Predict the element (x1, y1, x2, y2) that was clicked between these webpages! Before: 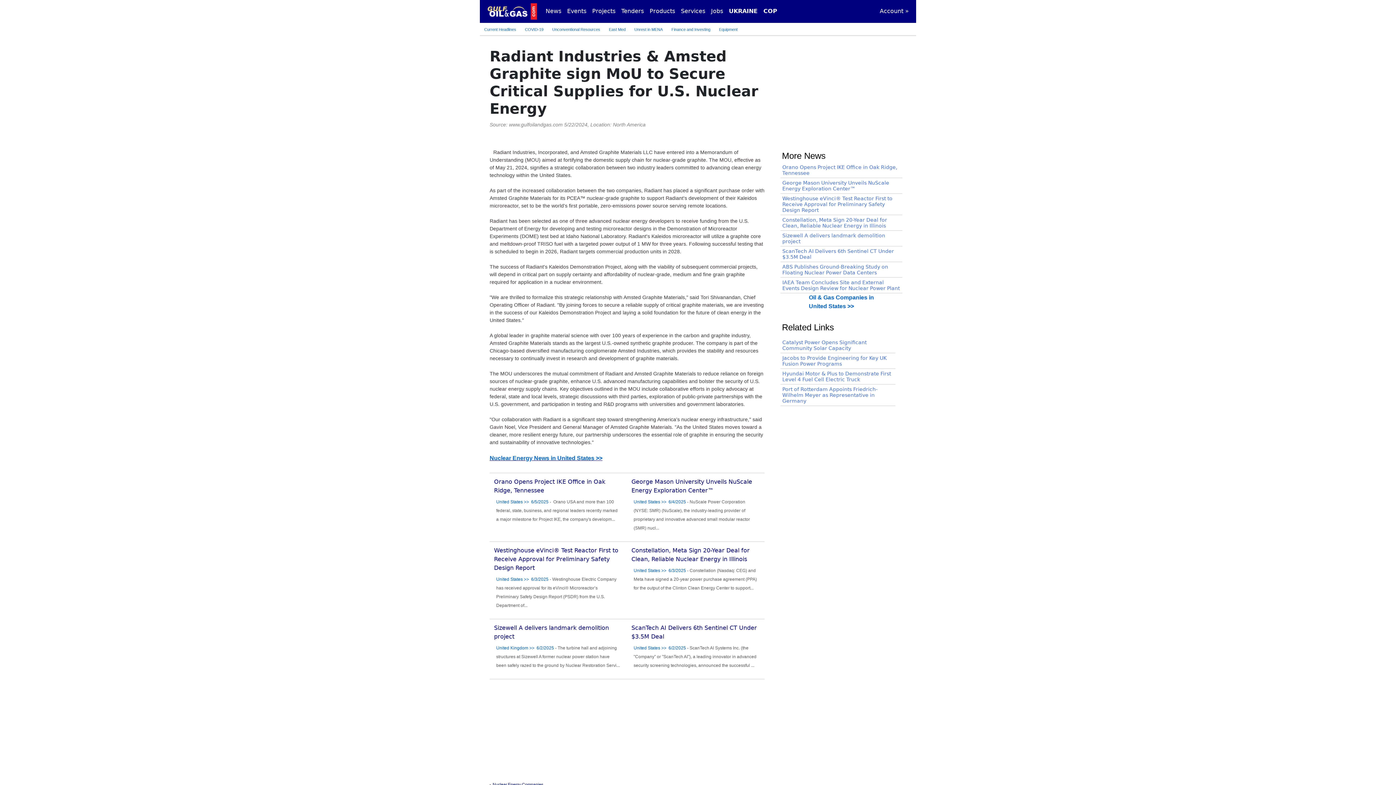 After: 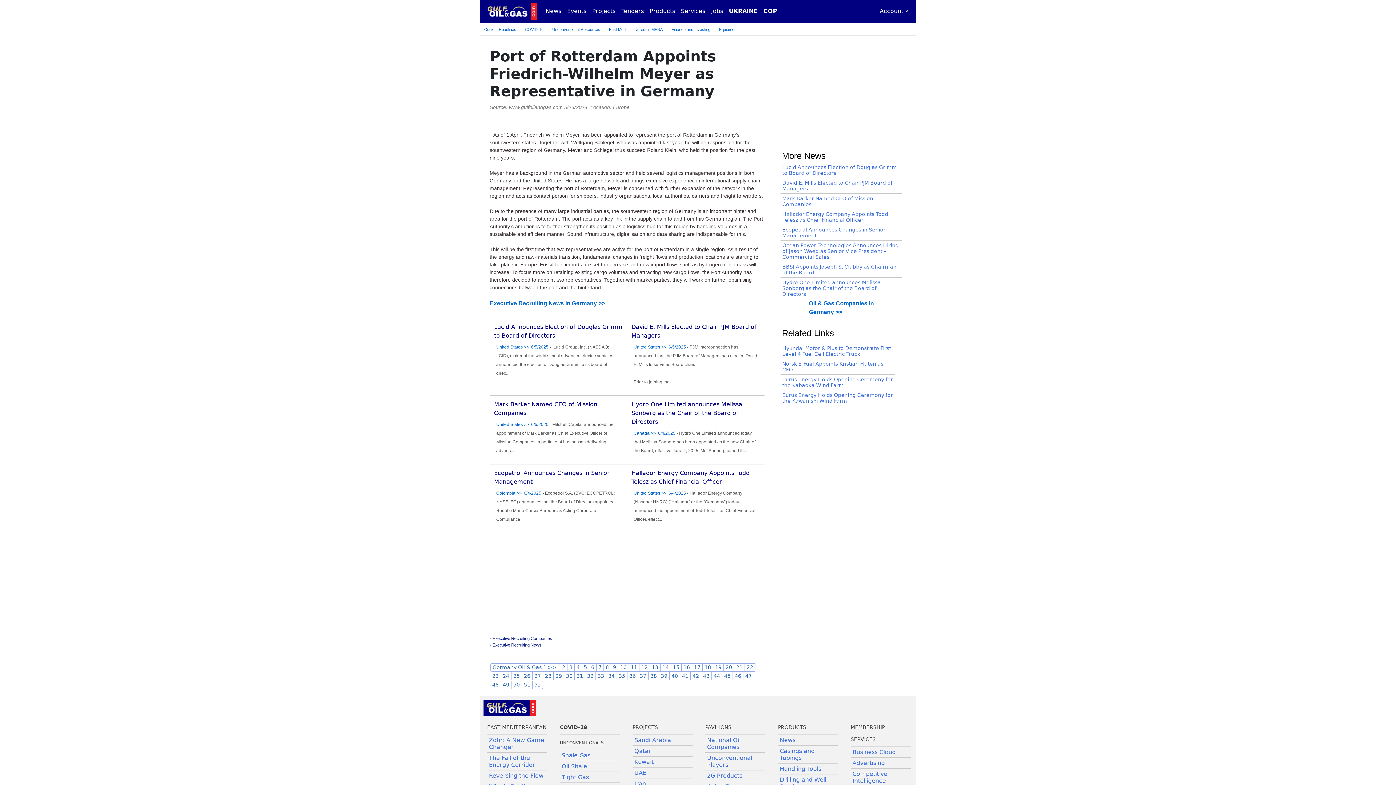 Action: bbox: (782, 386, 877, 403) label: Port of Rotterdam Appoints Friedrich-Wilhelm Meyer as Representative in Germany